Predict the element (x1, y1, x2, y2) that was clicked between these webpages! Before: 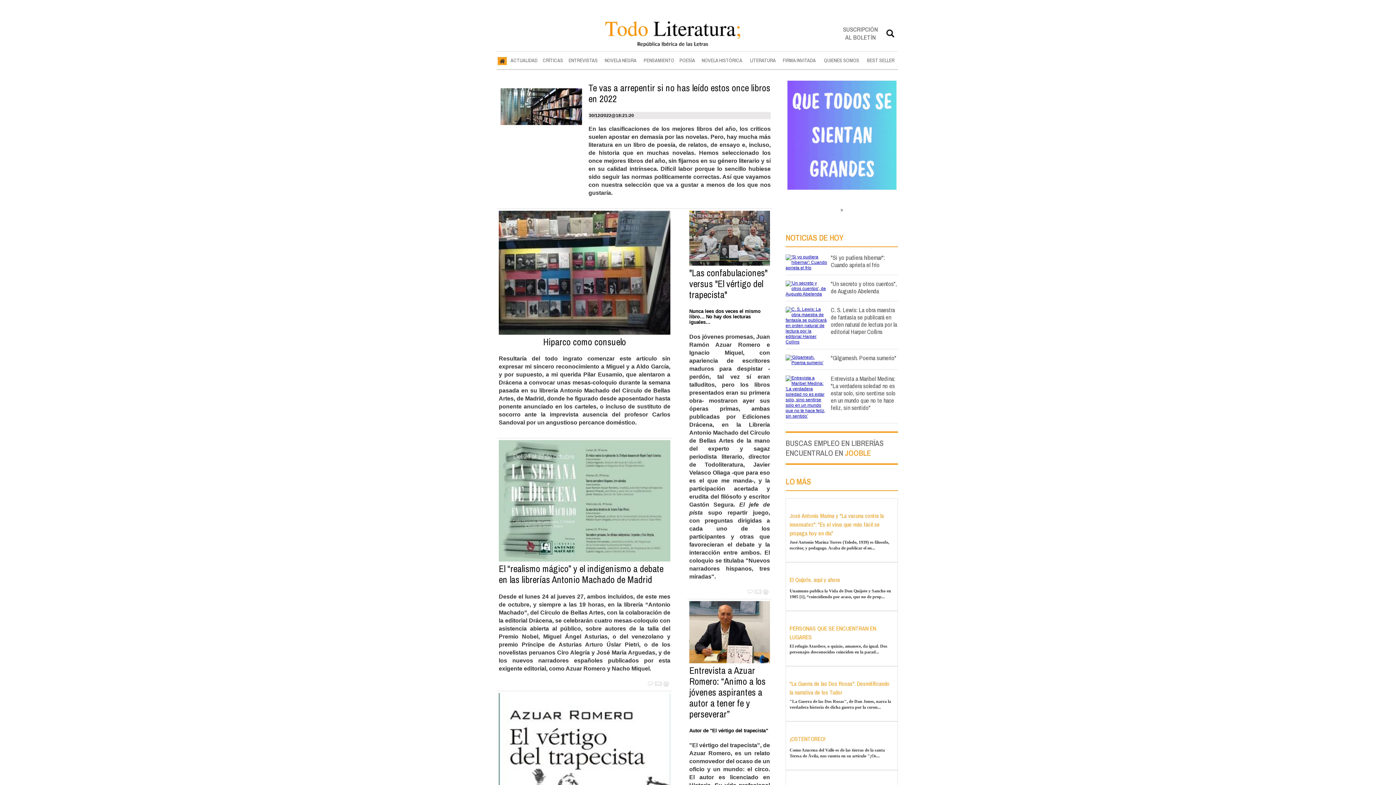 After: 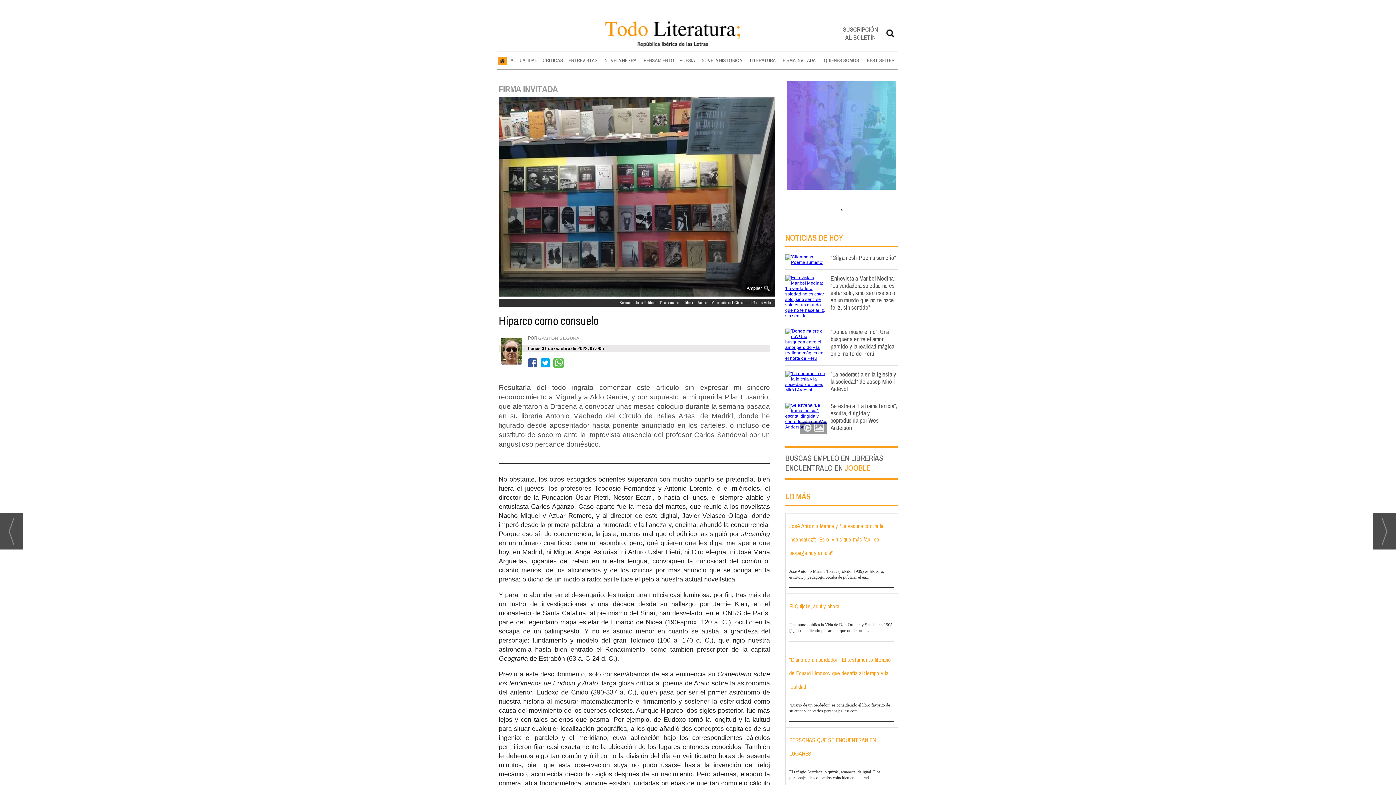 Action: label: Hiparco como consuelo bbox: (498, 369, 670, 380)